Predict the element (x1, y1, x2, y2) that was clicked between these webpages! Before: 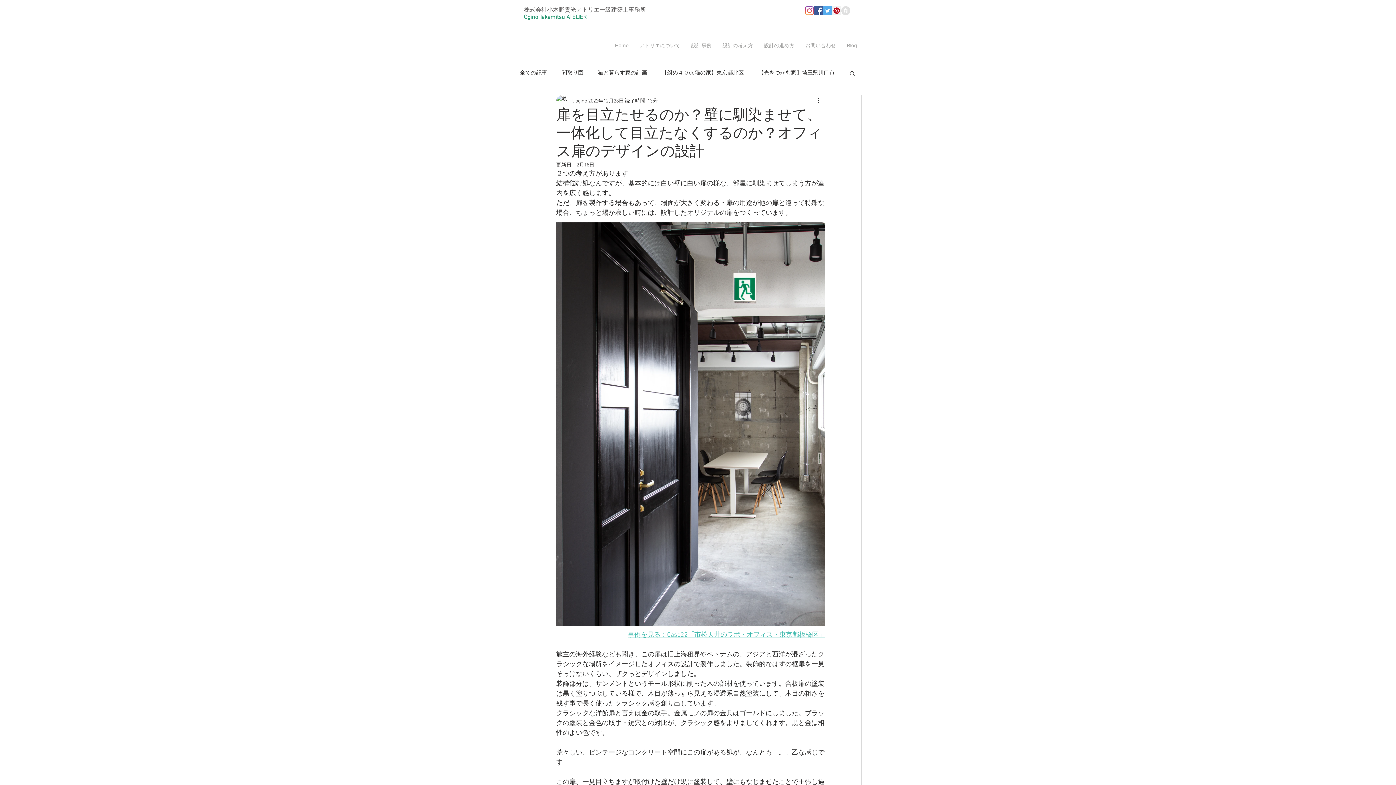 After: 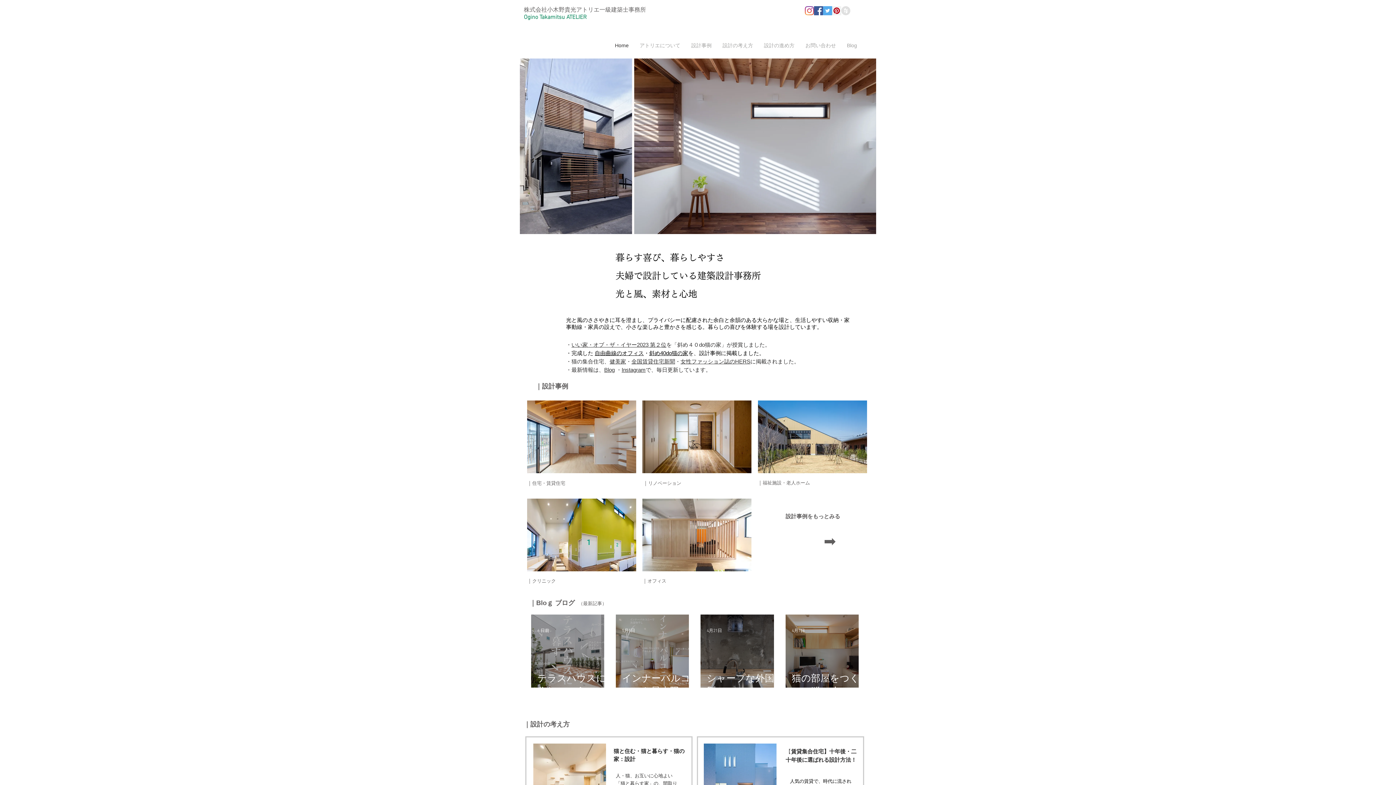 Action: bbox: (524, 13, 586, 21) label: Ogino Takamitsu ATELIER